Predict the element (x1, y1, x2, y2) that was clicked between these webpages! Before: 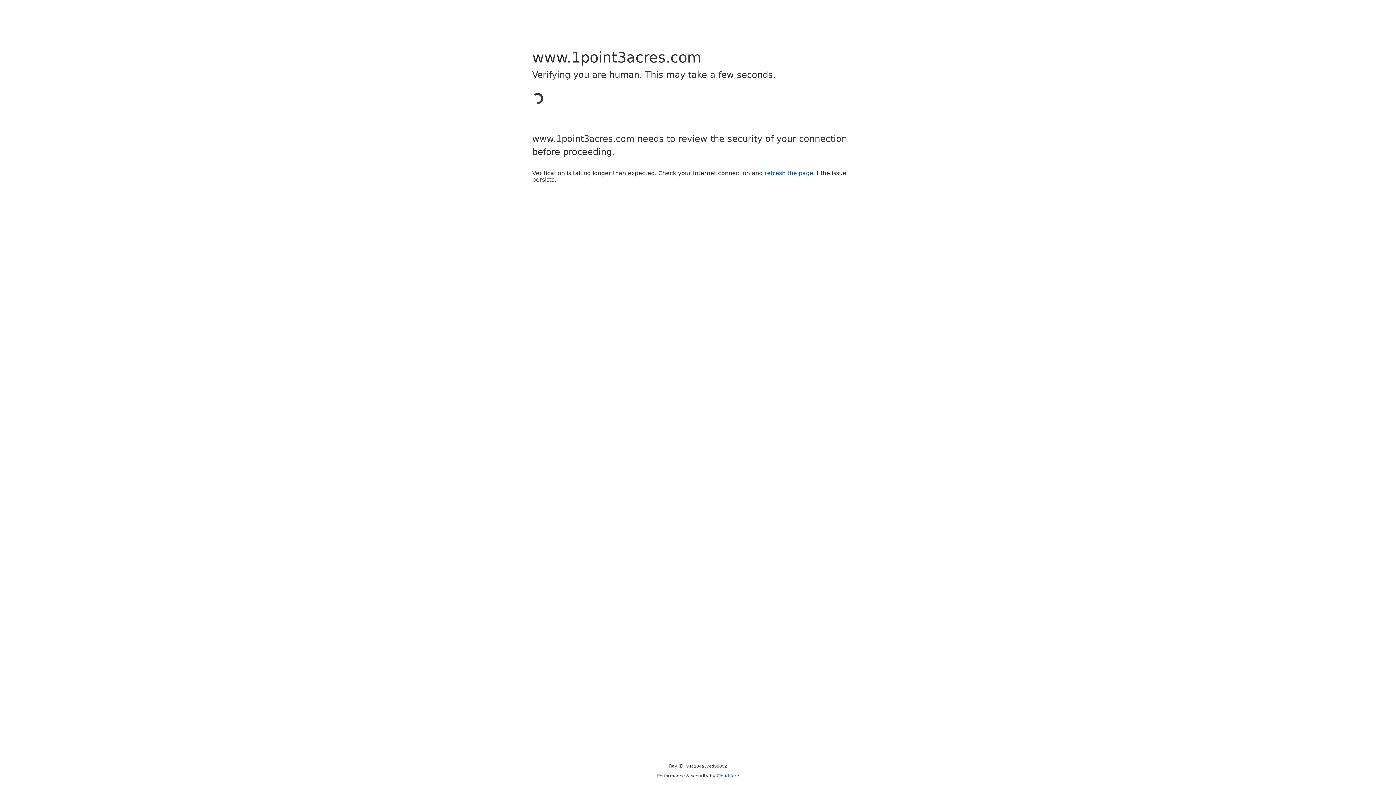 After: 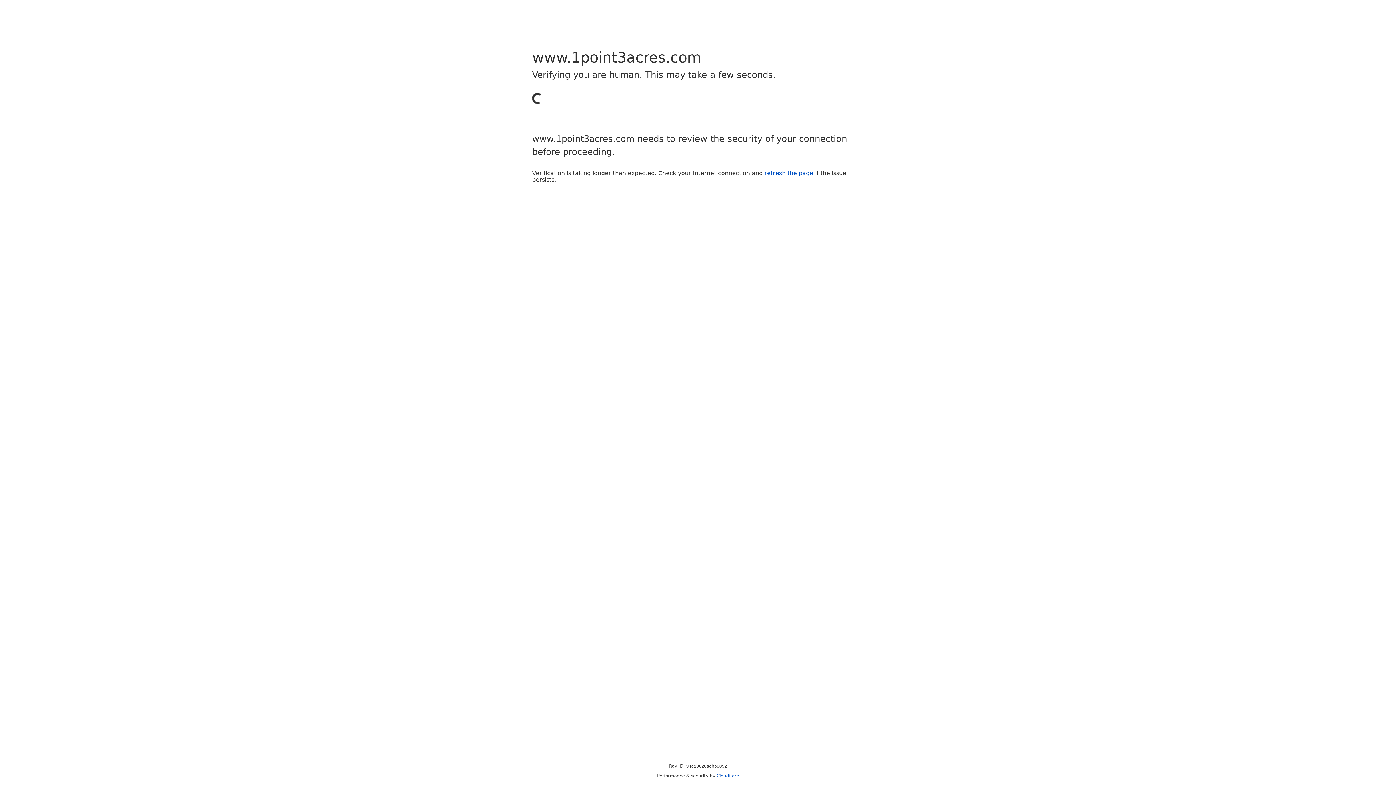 Action: label: refresh the page bbox: (764, 169, 813, 176)